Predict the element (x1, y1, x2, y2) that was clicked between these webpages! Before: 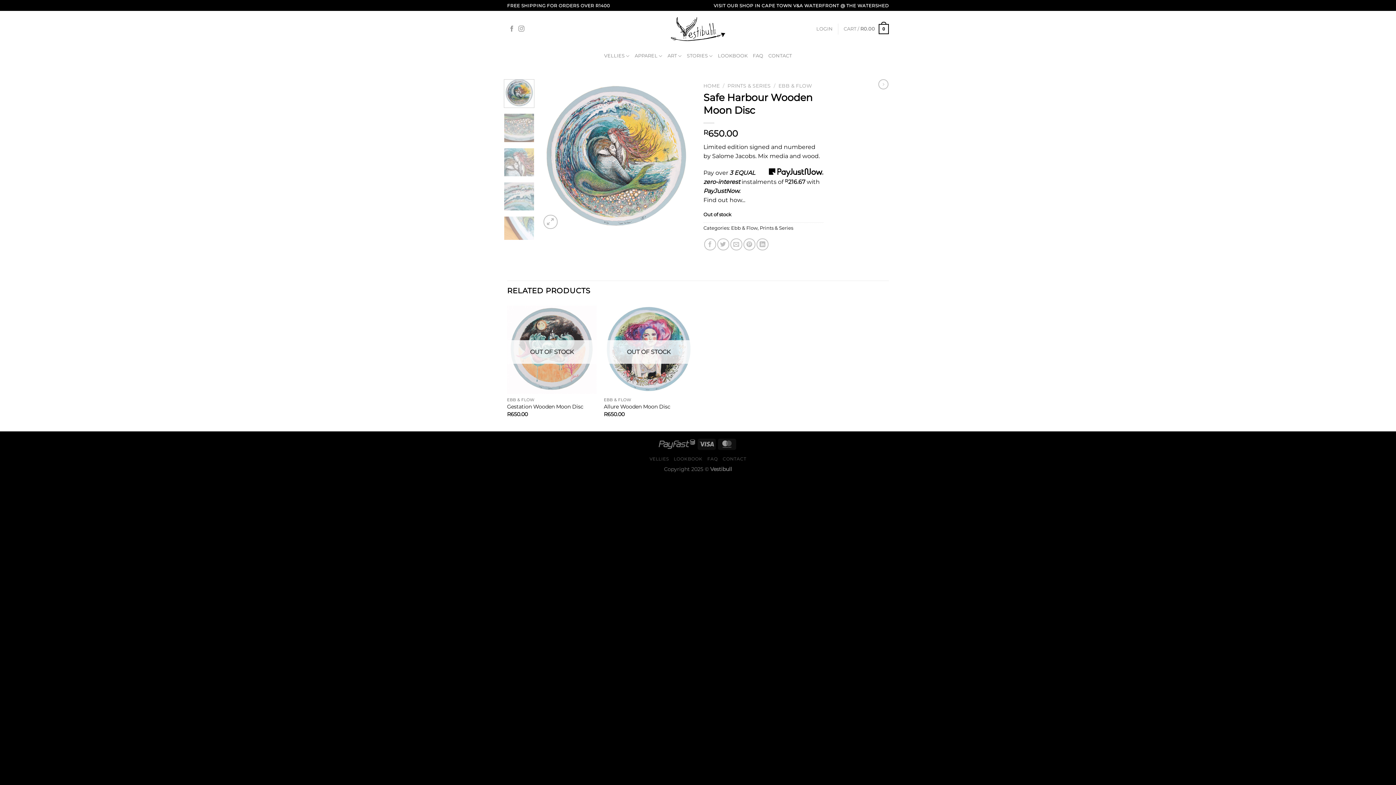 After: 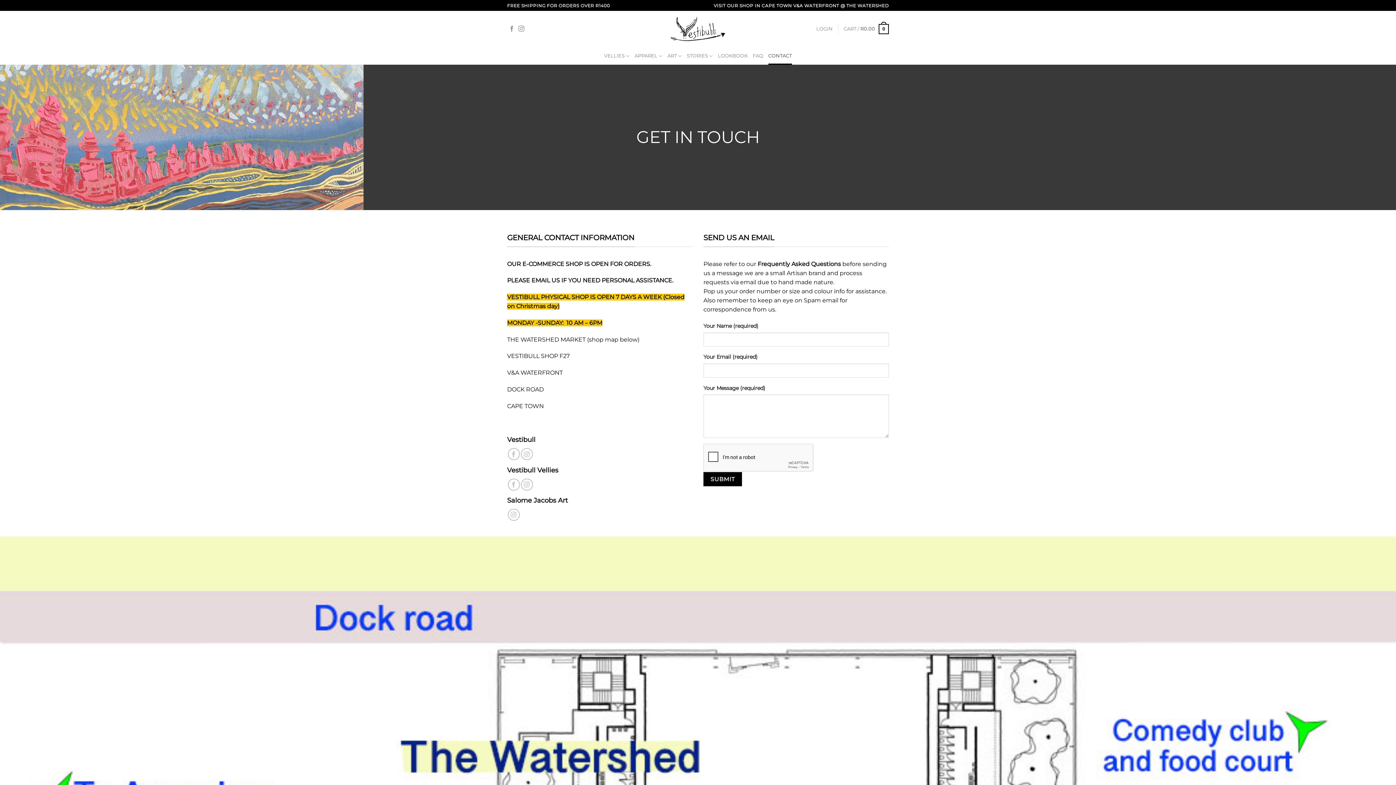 Action: label: CONTACT bbox: (722, 456, 746, 461)